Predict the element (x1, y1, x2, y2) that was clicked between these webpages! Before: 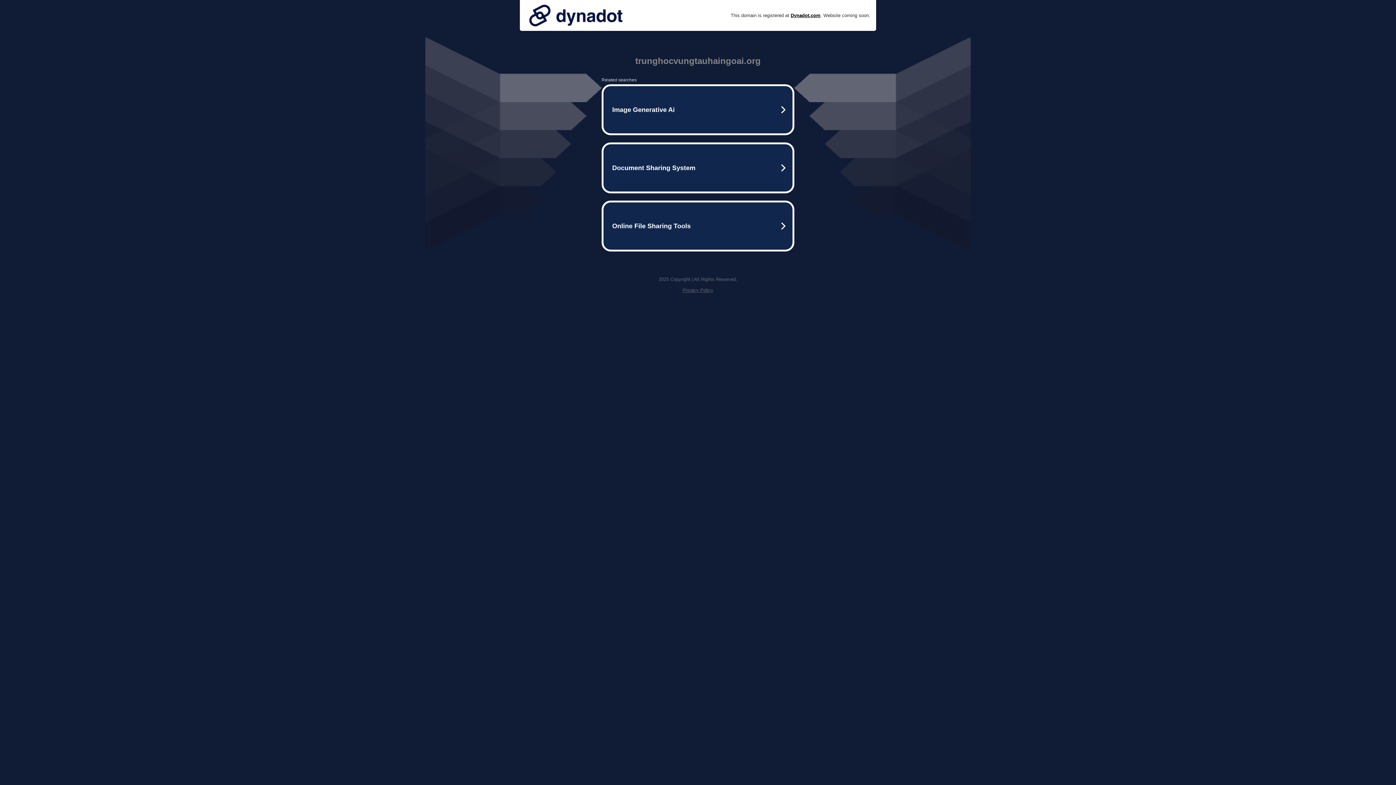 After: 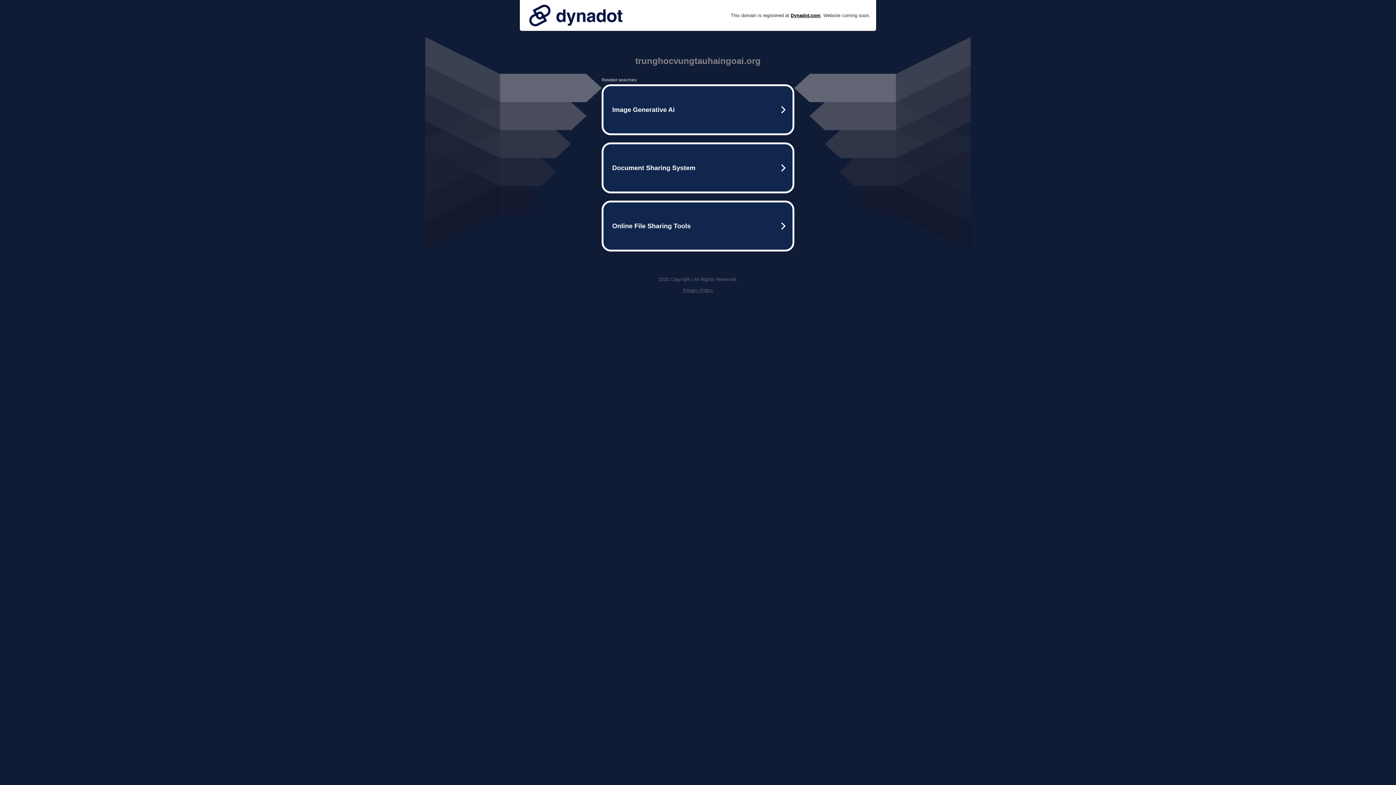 Action: label: Privacy Policy bbox: (682, 287, 713, 293)